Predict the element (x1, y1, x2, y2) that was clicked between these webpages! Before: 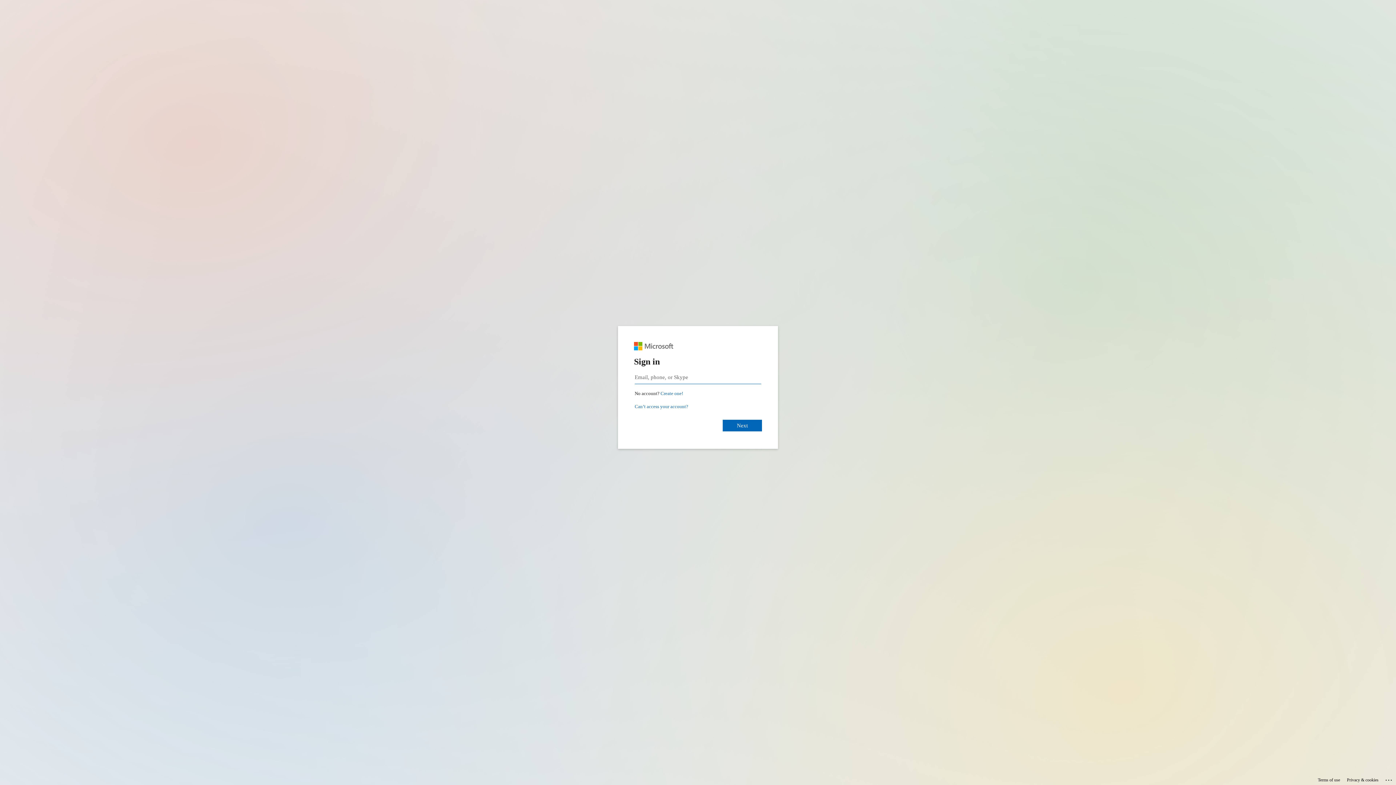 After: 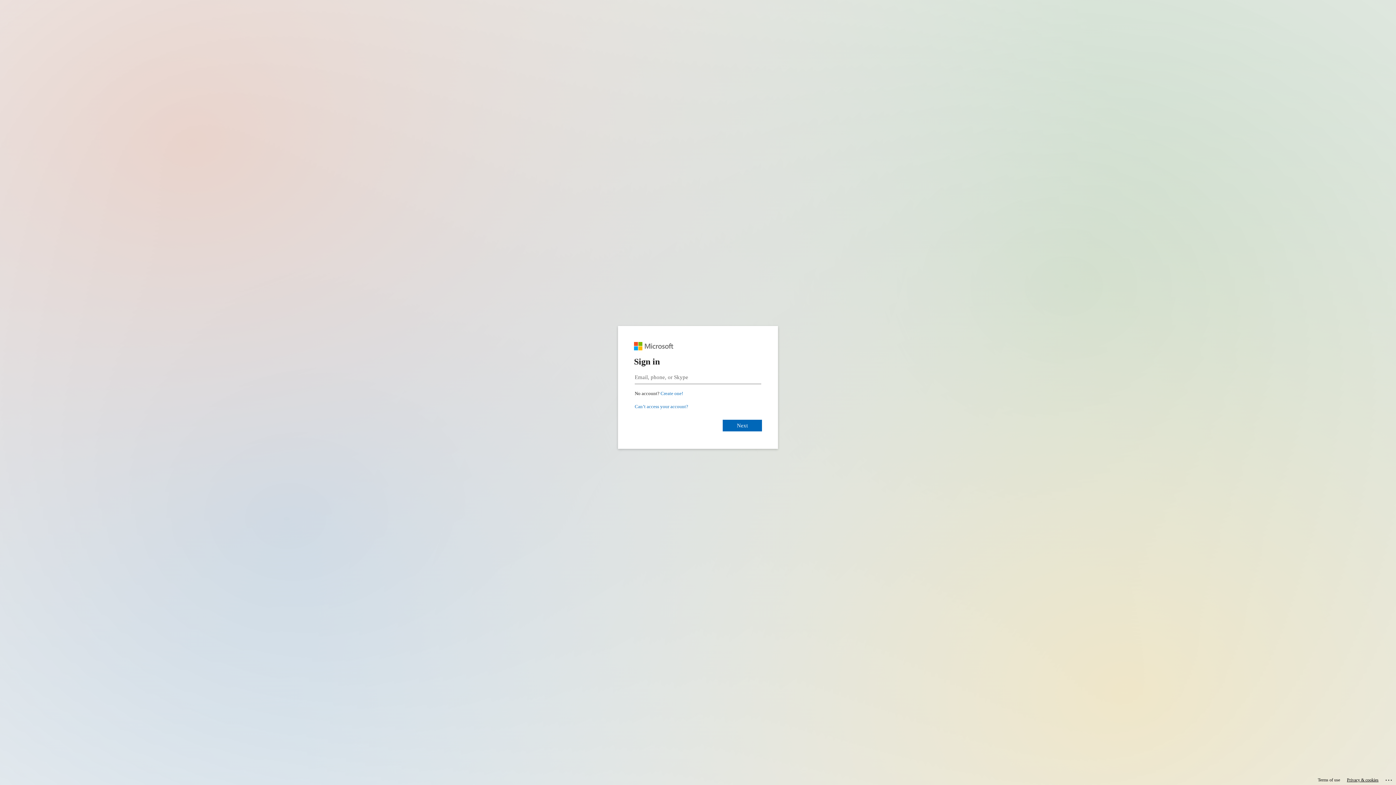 Action: label: Privacy & cookies bbox: (1347, 775, 1378, 785)